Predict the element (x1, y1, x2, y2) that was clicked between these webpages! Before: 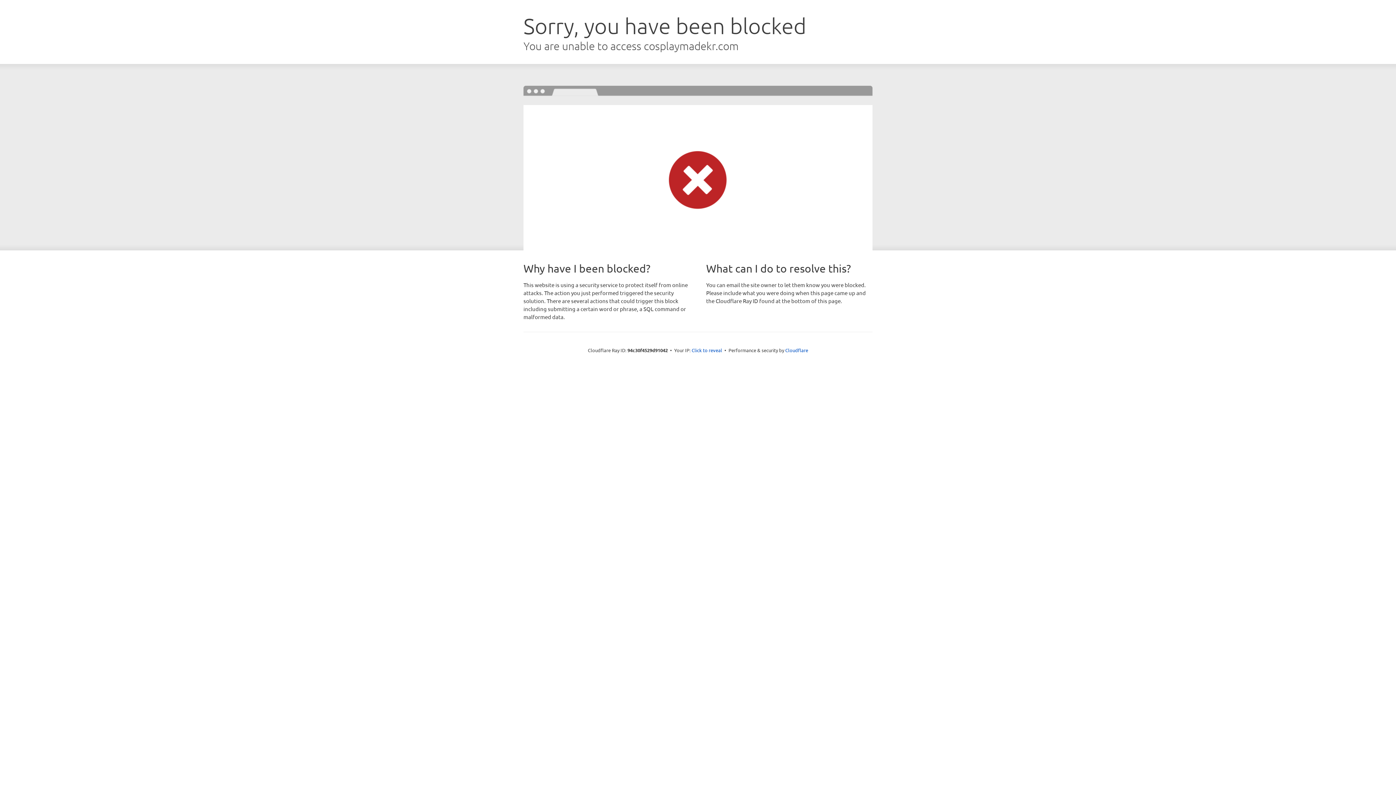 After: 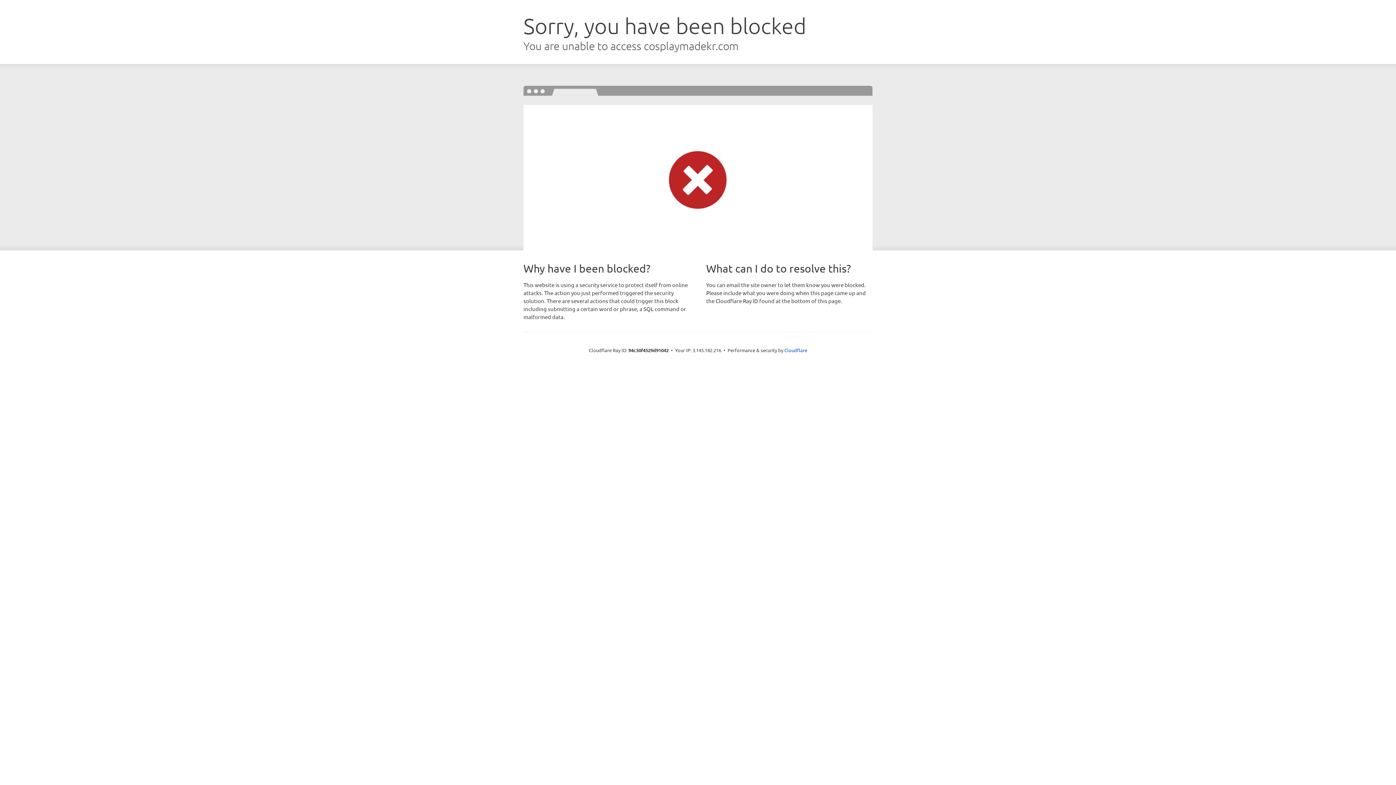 Action: label: Click to reveal bbox: (691, 346, 722, 353)